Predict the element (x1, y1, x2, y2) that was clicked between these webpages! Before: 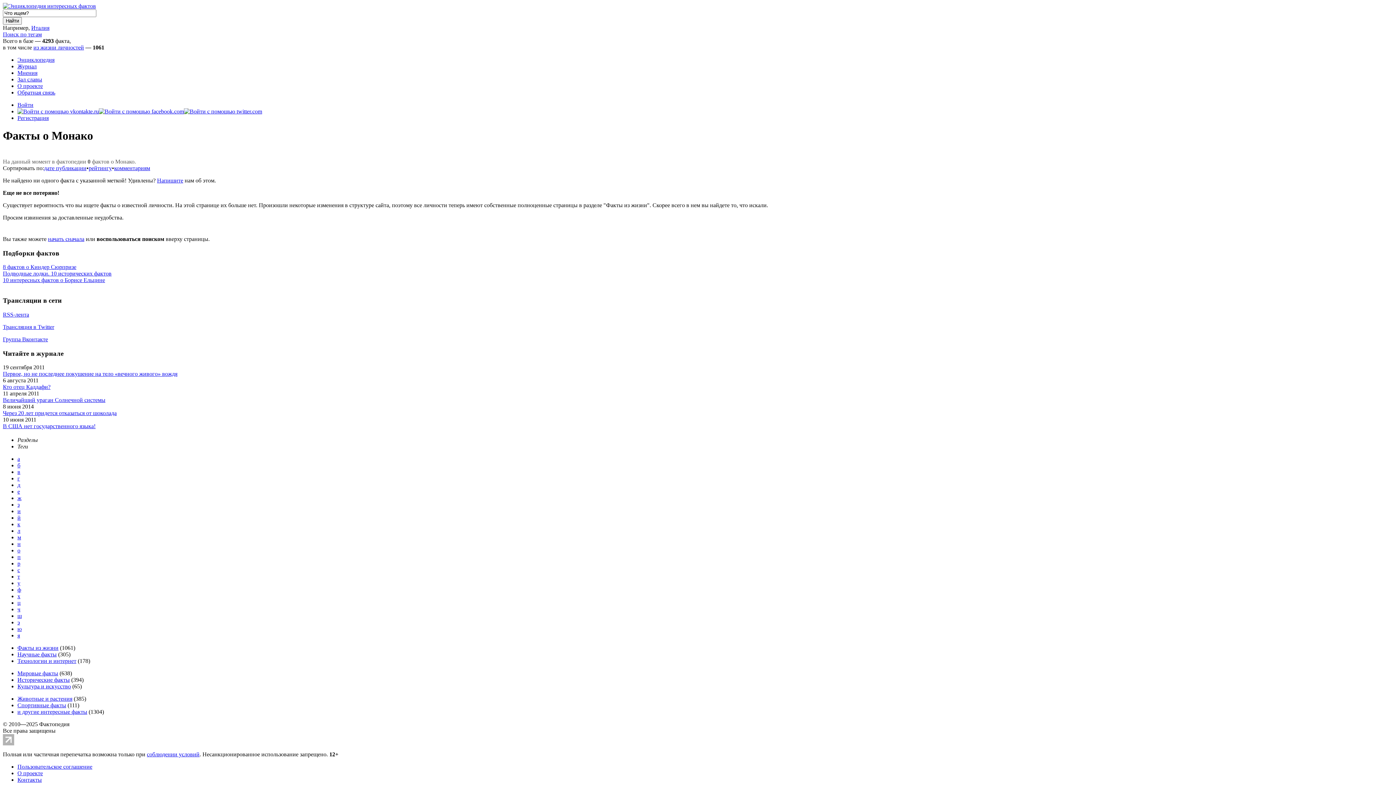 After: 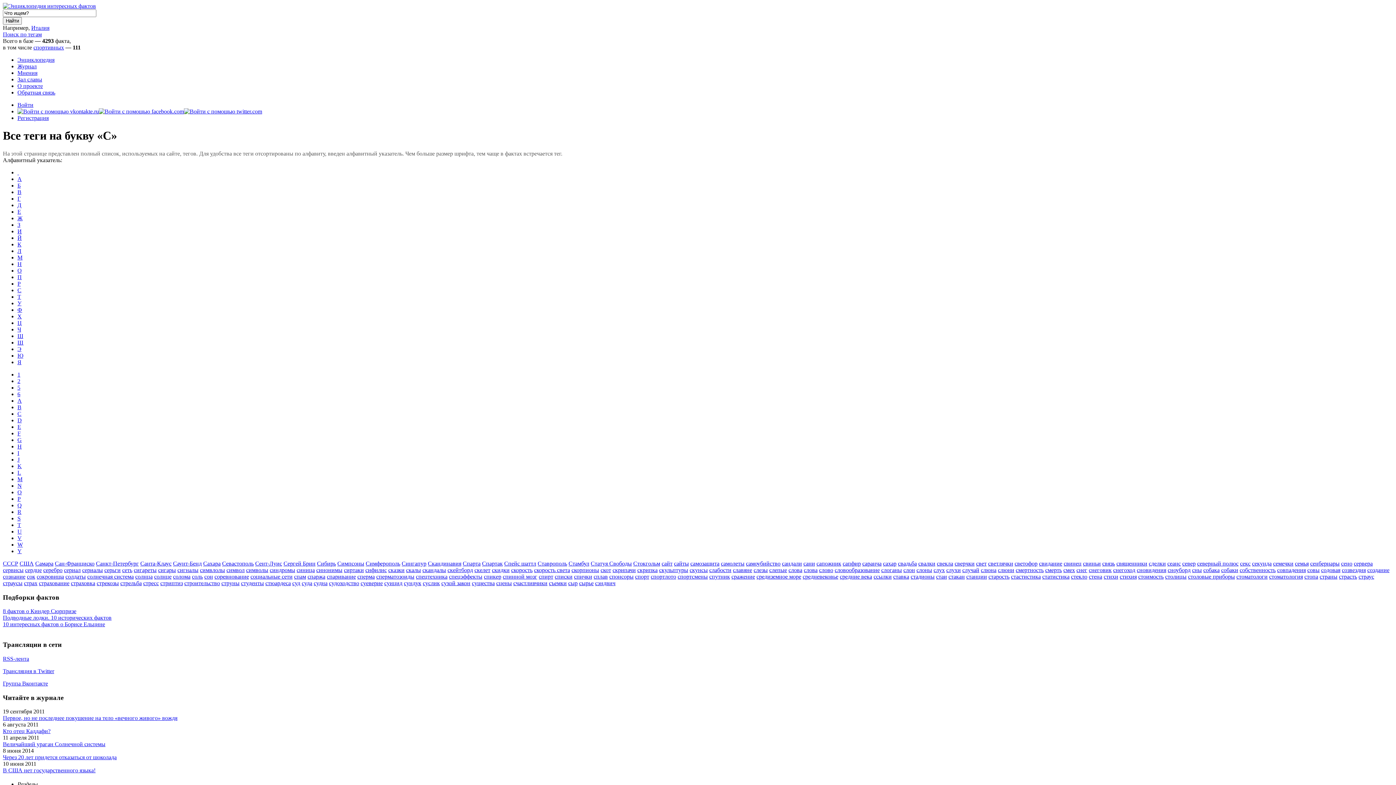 Action: label: с bbox: (17, 567, 20, 573)